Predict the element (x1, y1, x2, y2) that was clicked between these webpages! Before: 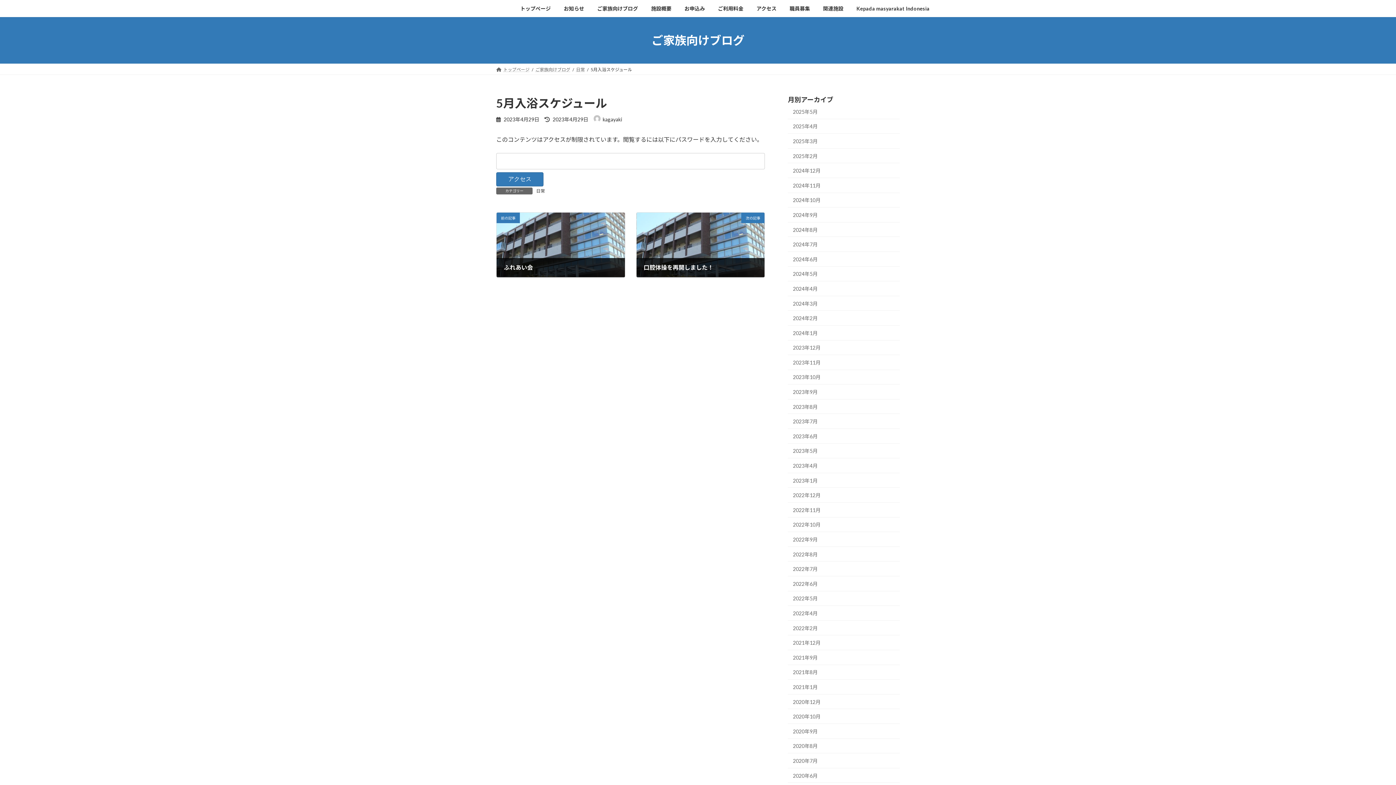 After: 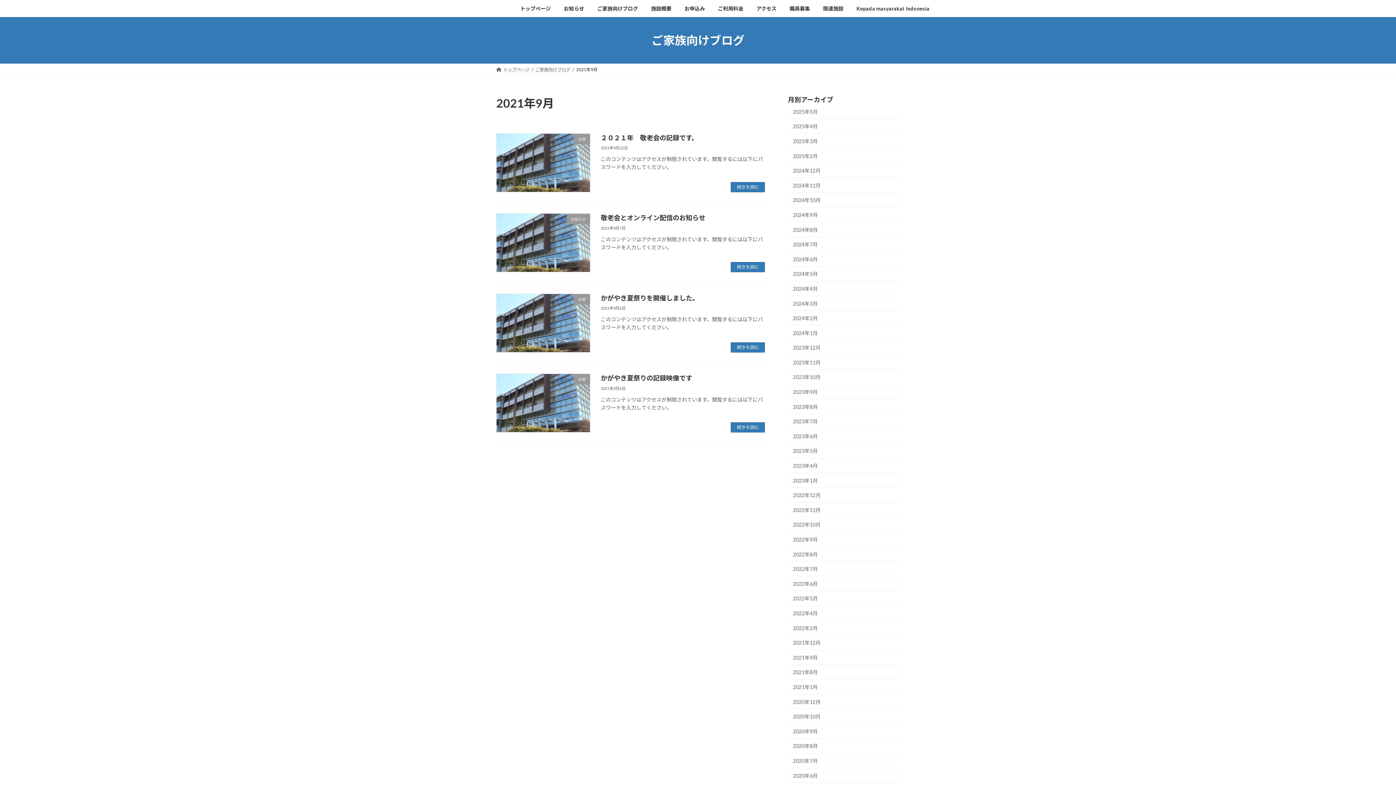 Action: label: 2021年9月 bbox: (788, 650, 900, 665)